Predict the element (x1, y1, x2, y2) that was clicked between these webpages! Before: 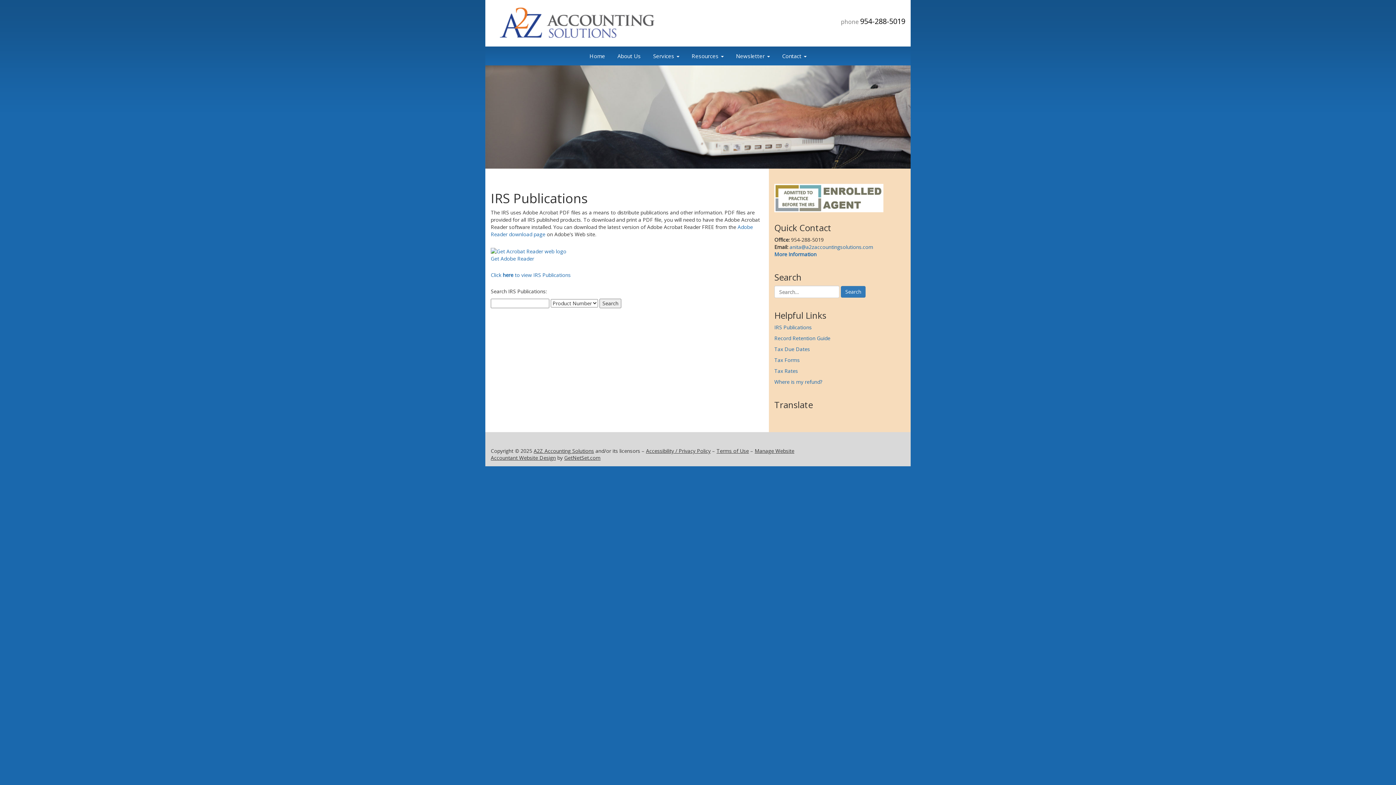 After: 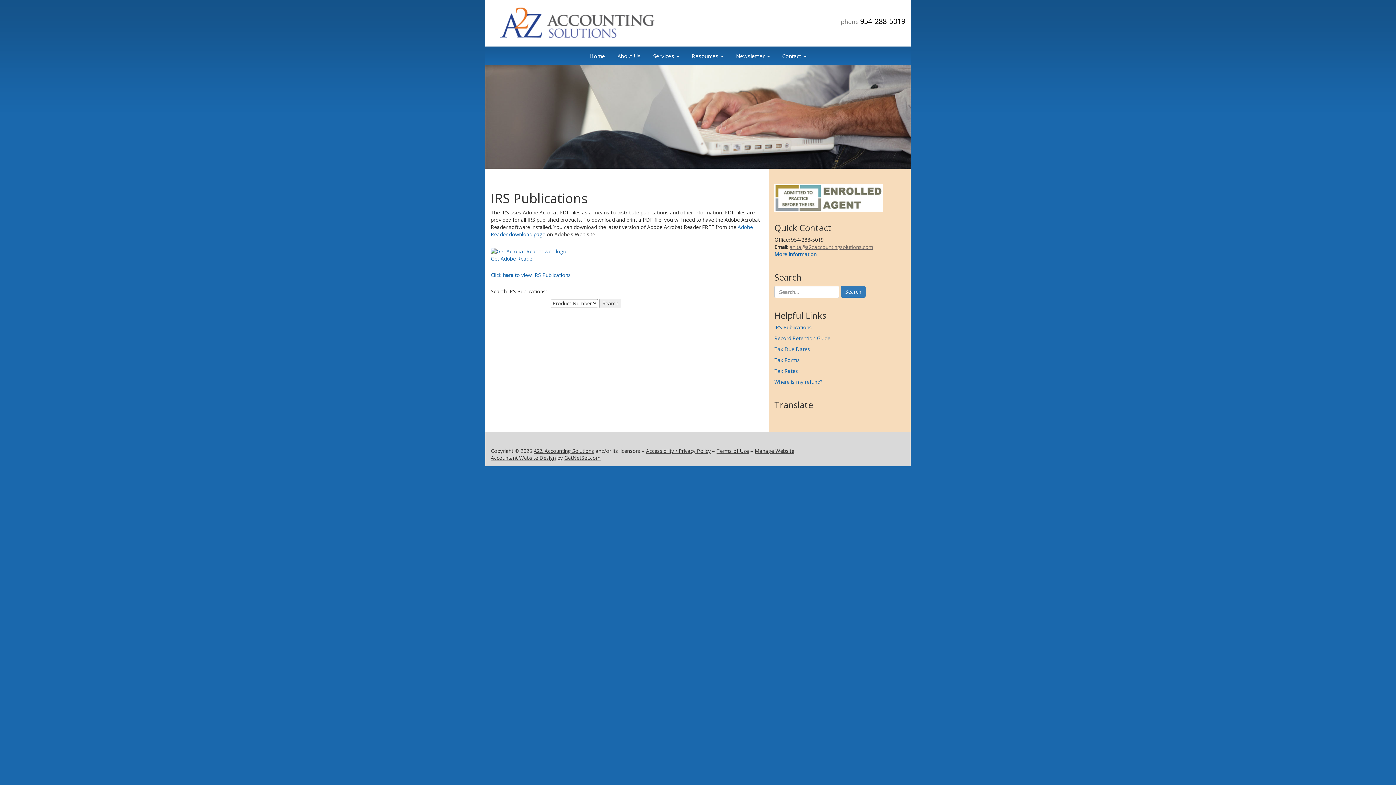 Action: bbox: (790, 222, 862, 228) label: anita@a2zaccountingsolutions.com